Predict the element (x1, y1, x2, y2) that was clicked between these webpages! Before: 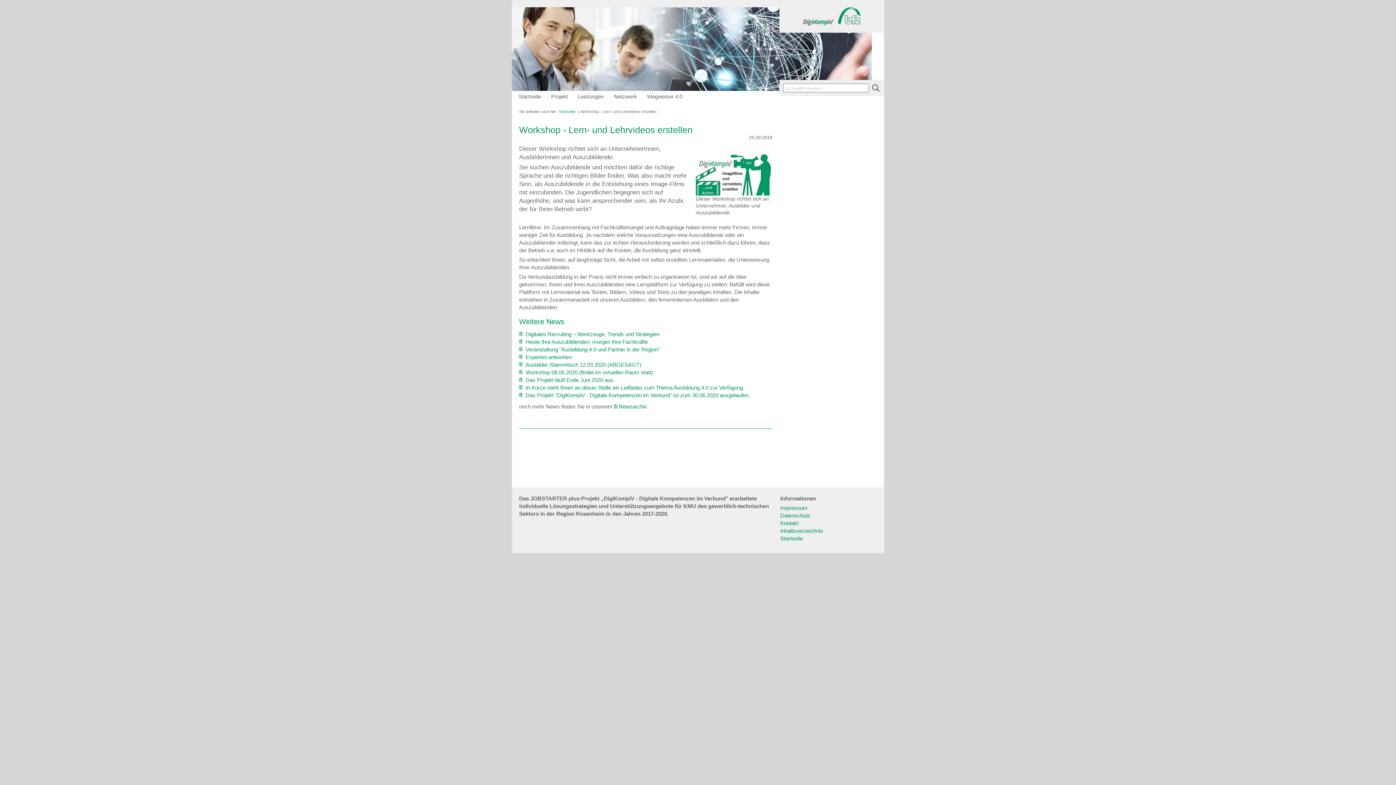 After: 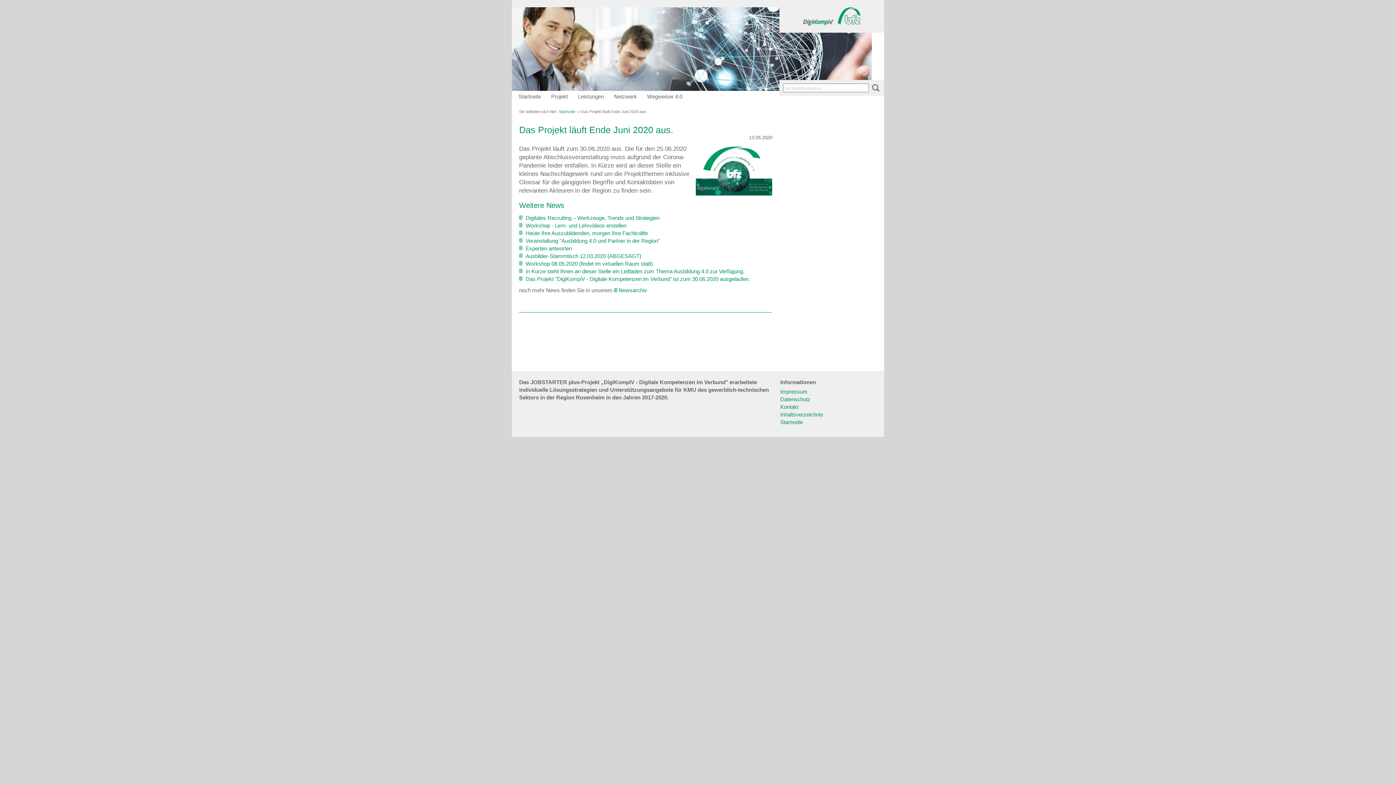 Action: label: Das Projekt läuft Ende Juni 2020 aus. bbox: (519, 377, 614, 383)